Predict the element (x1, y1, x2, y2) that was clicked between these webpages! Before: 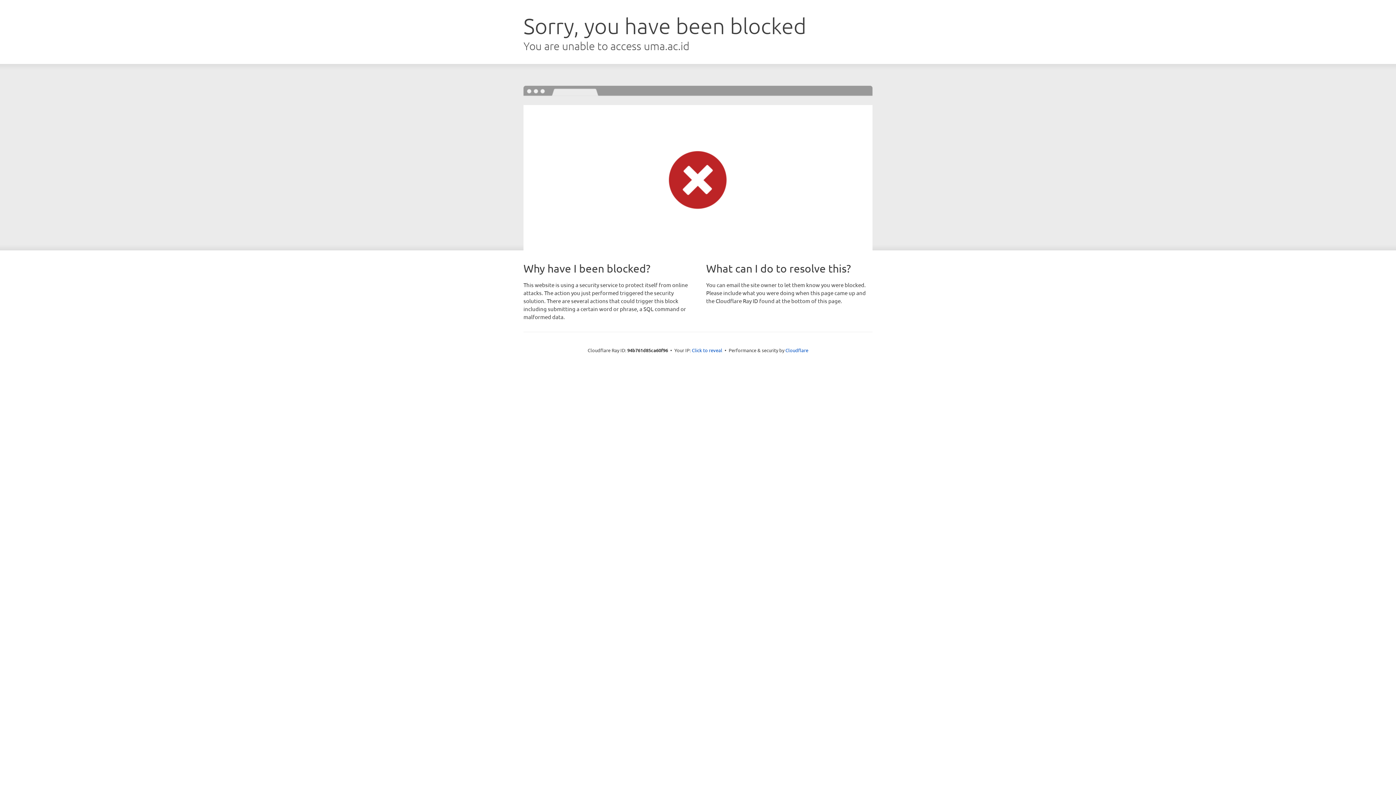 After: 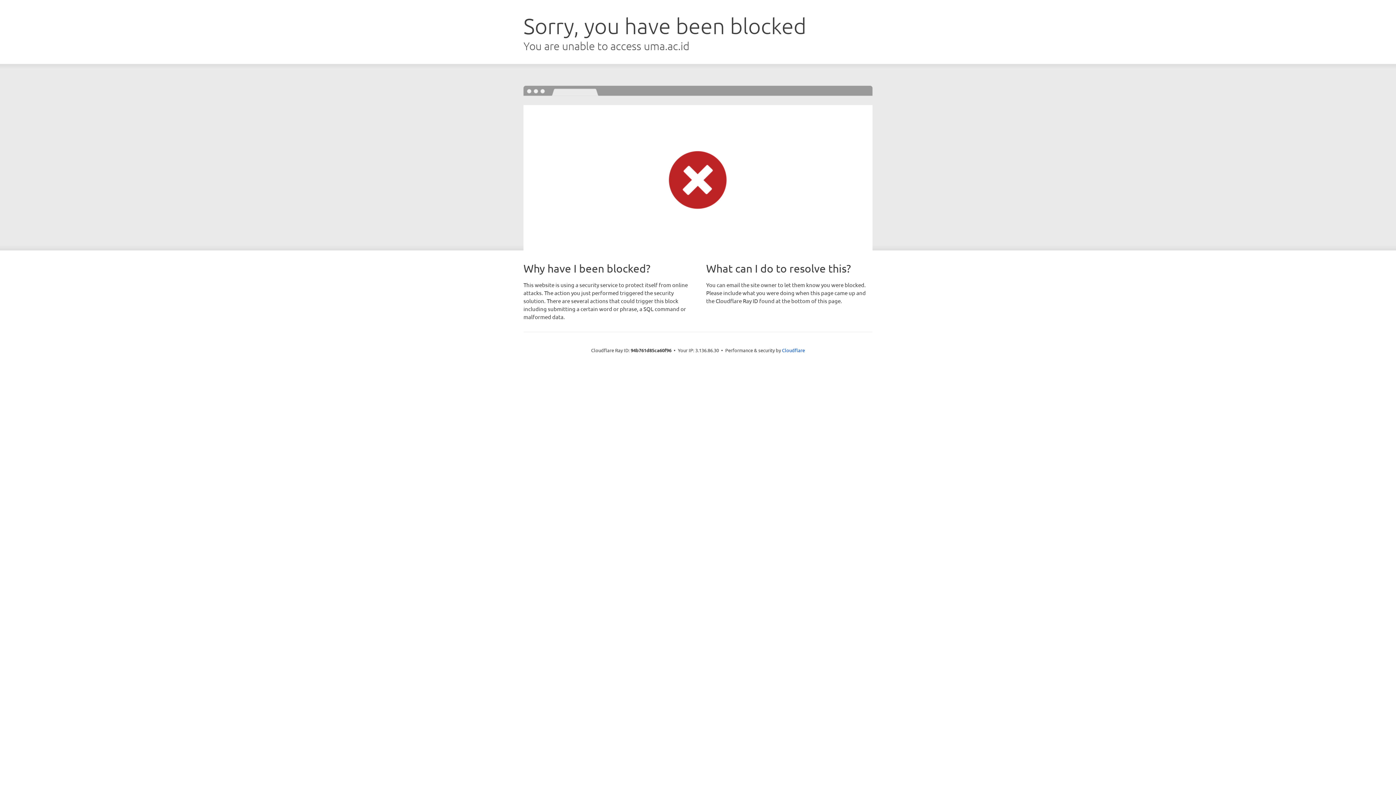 Action: bbox: (692, 346, 722, 353) label: Click to reveal